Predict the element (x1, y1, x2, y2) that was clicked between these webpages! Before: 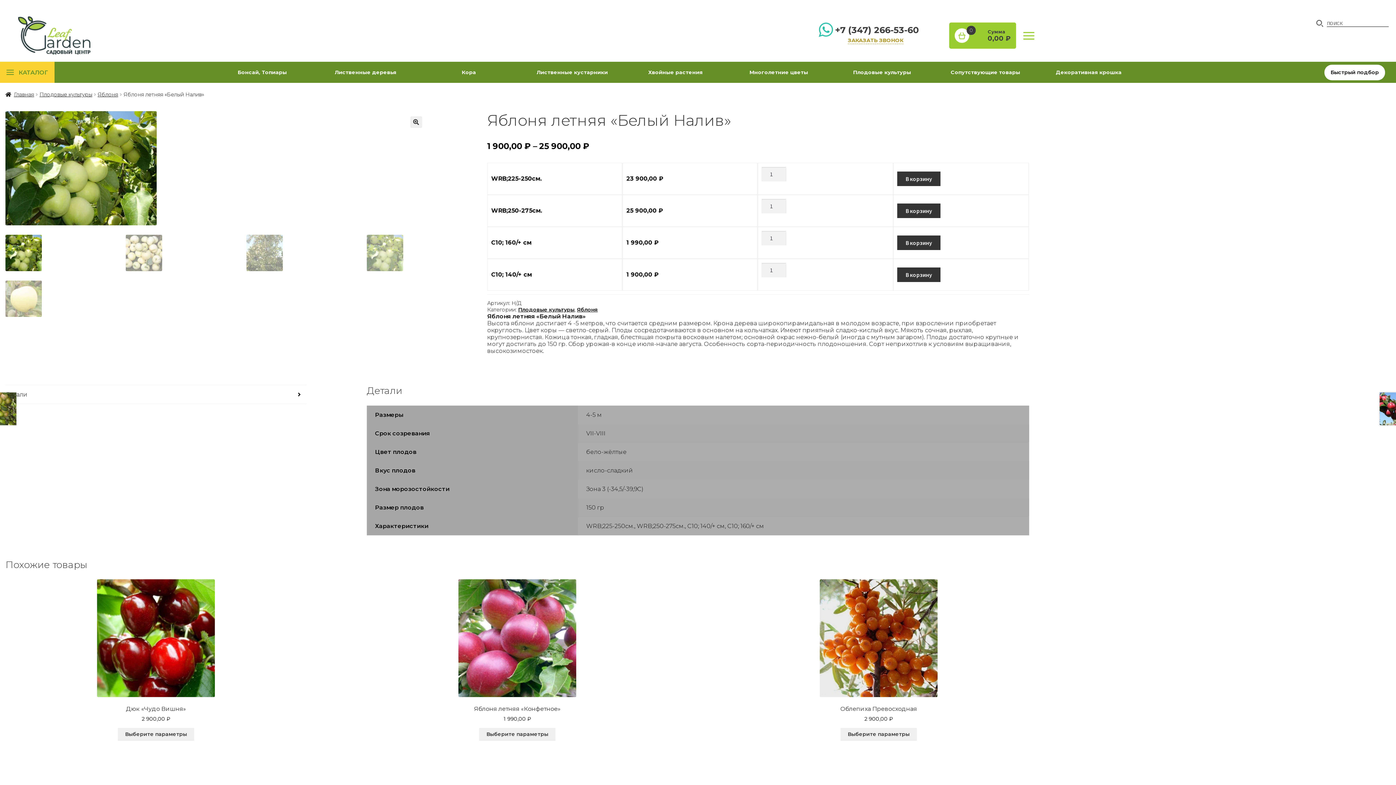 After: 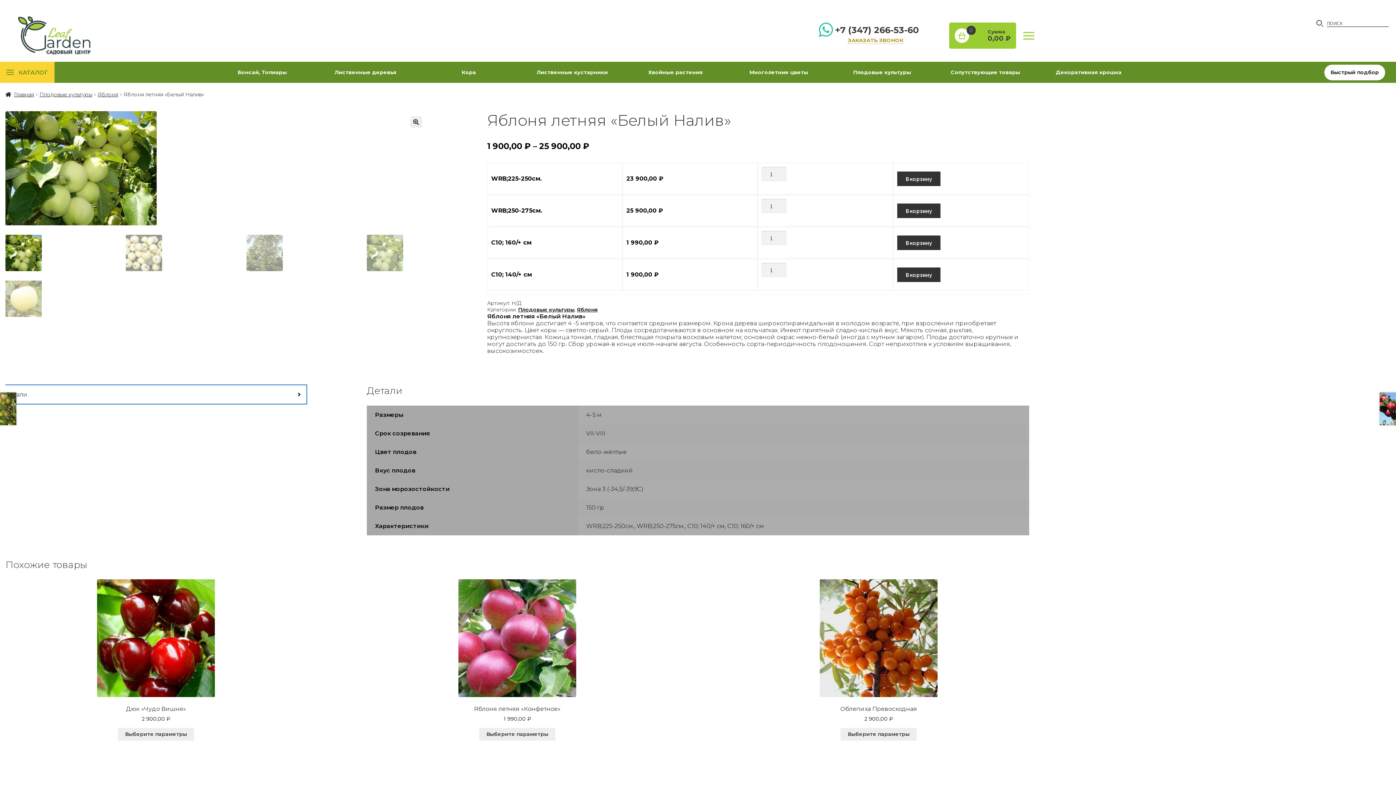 Action: bbox: (5, 385, 306, 404) label: Детали